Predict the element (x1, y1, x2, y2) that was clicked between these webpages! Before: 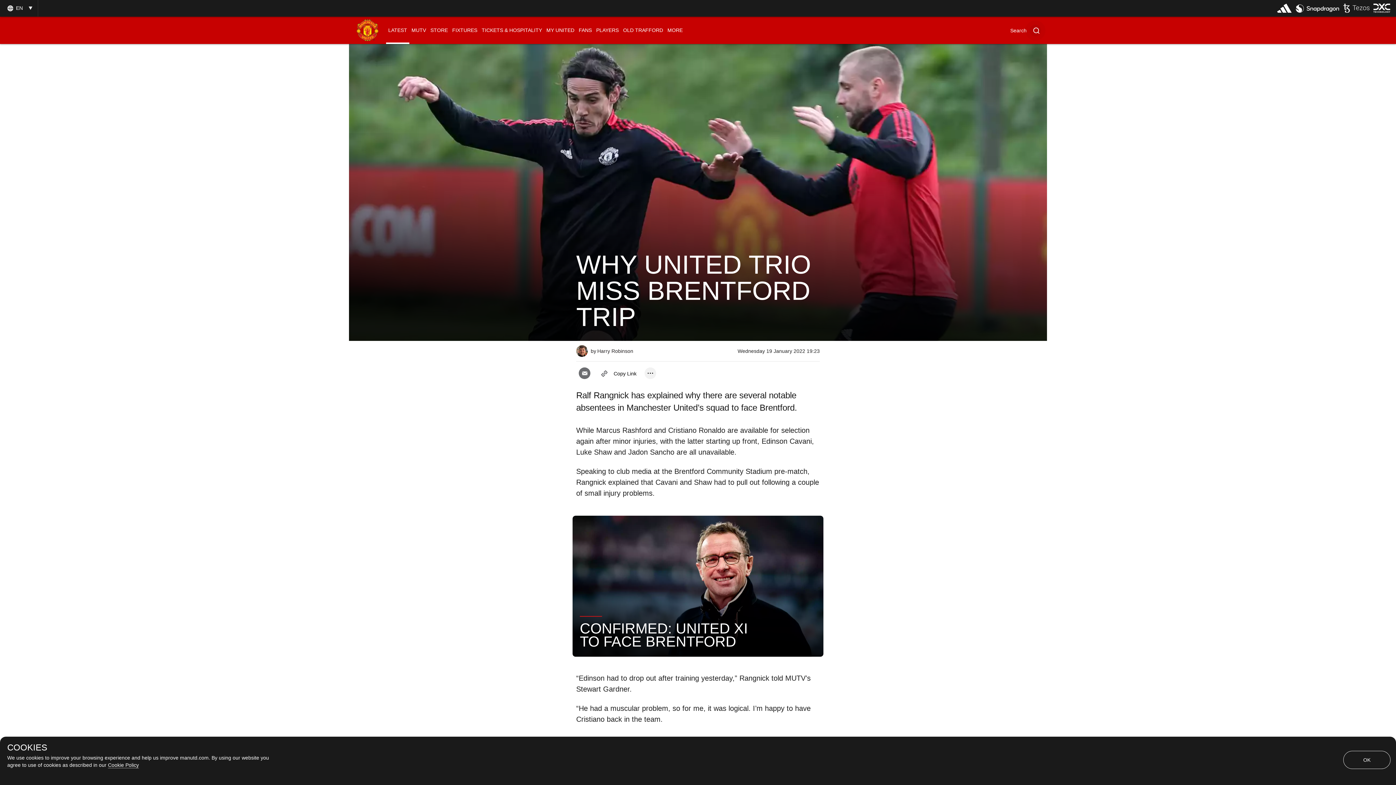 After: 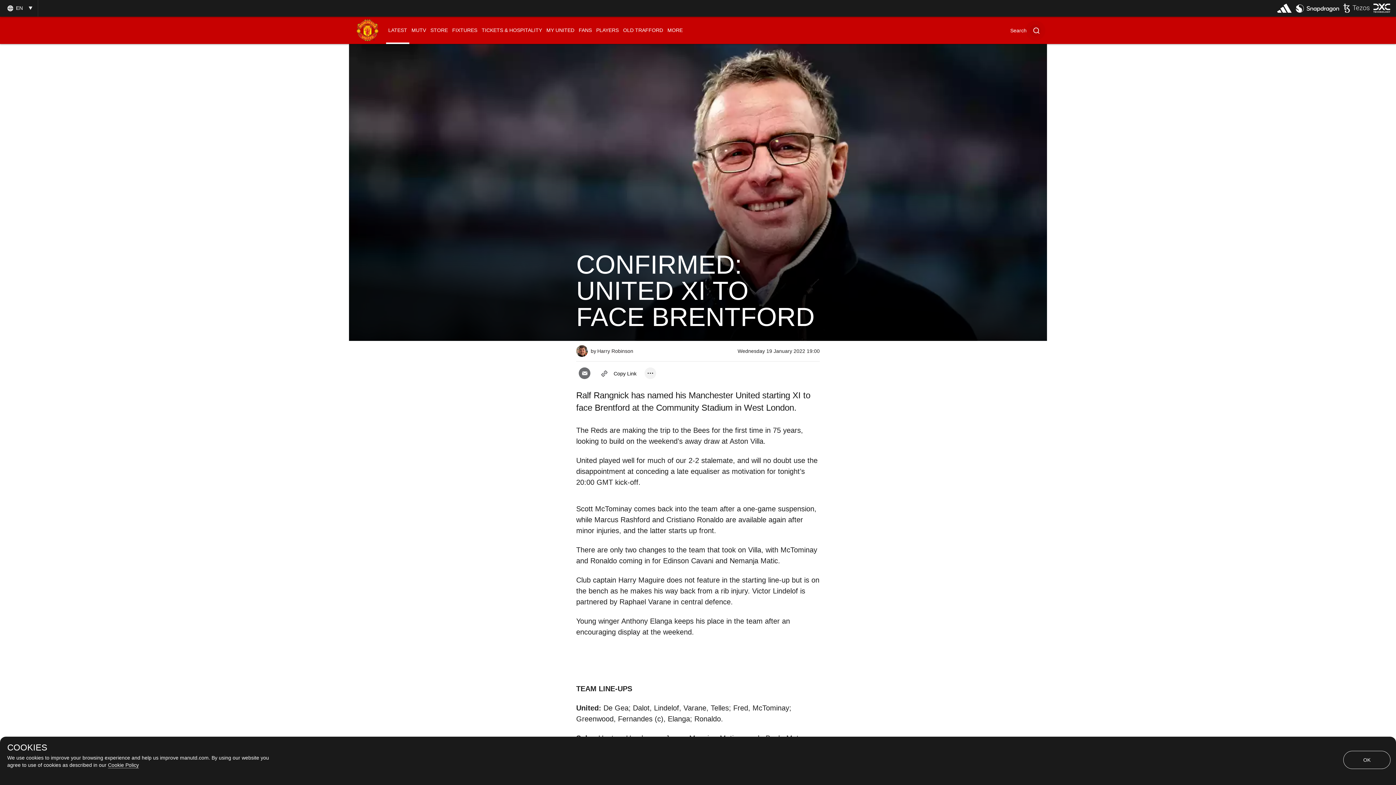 Action: bbox: (572, 516, 823, 657)